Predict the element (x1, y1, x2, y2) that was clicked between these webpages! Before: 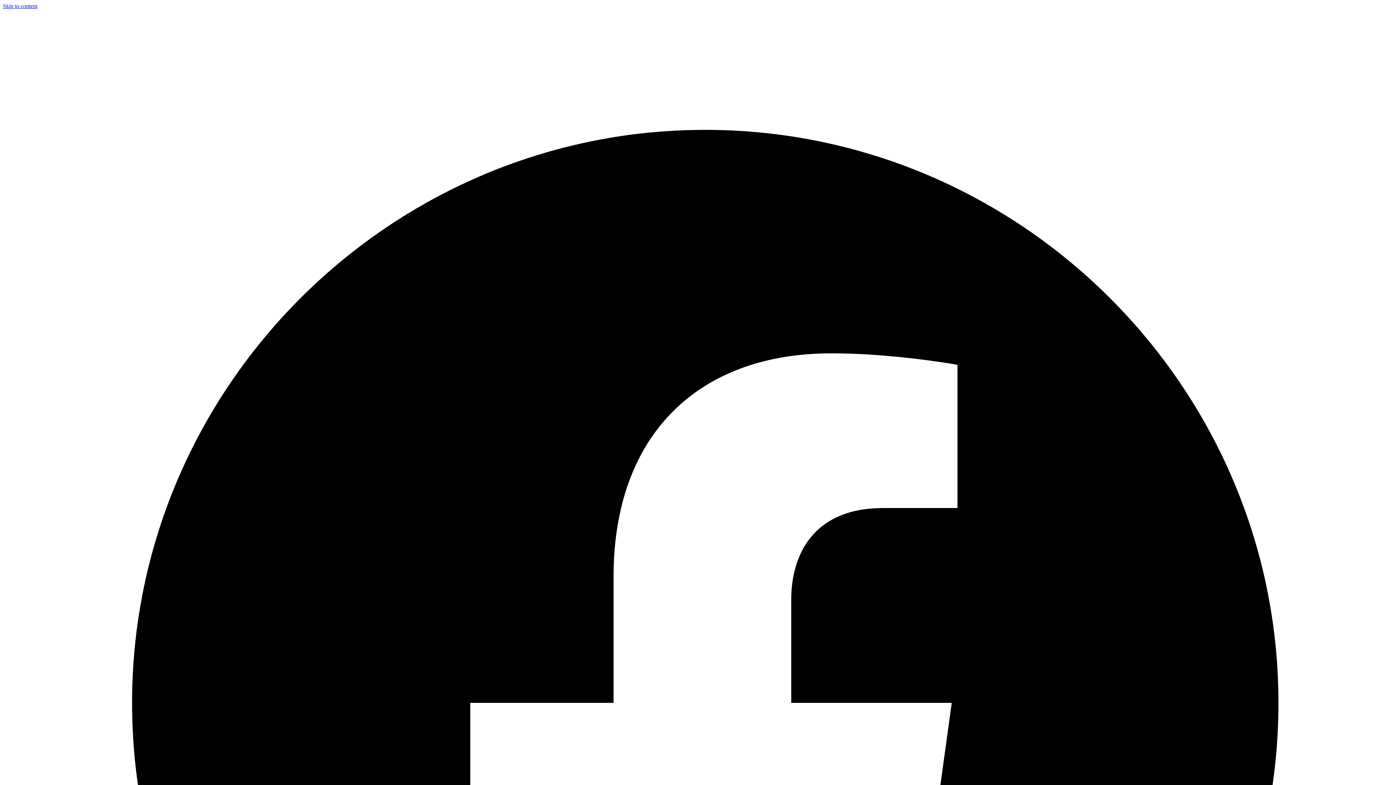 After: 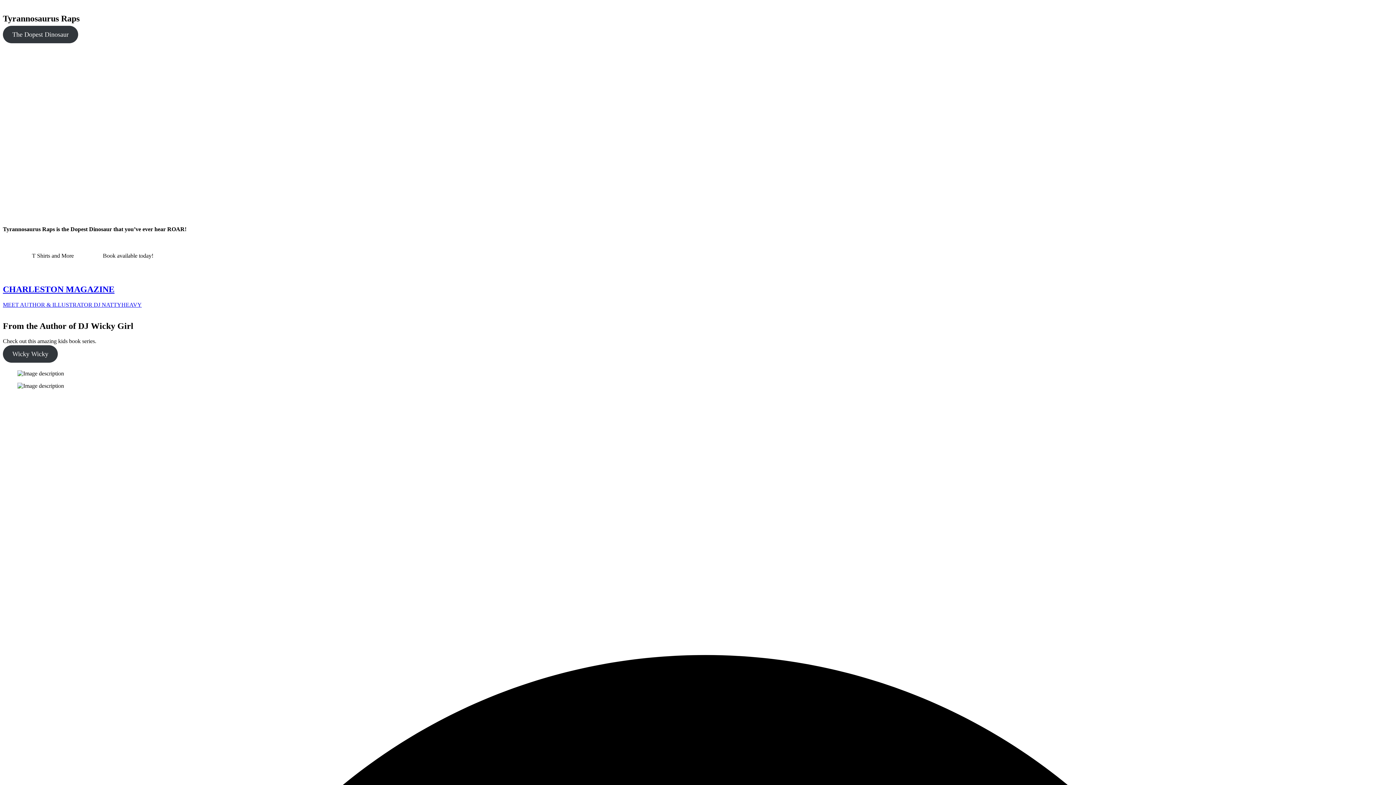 Action: label: Skip to content bbox: (2, 2, 37, 9)